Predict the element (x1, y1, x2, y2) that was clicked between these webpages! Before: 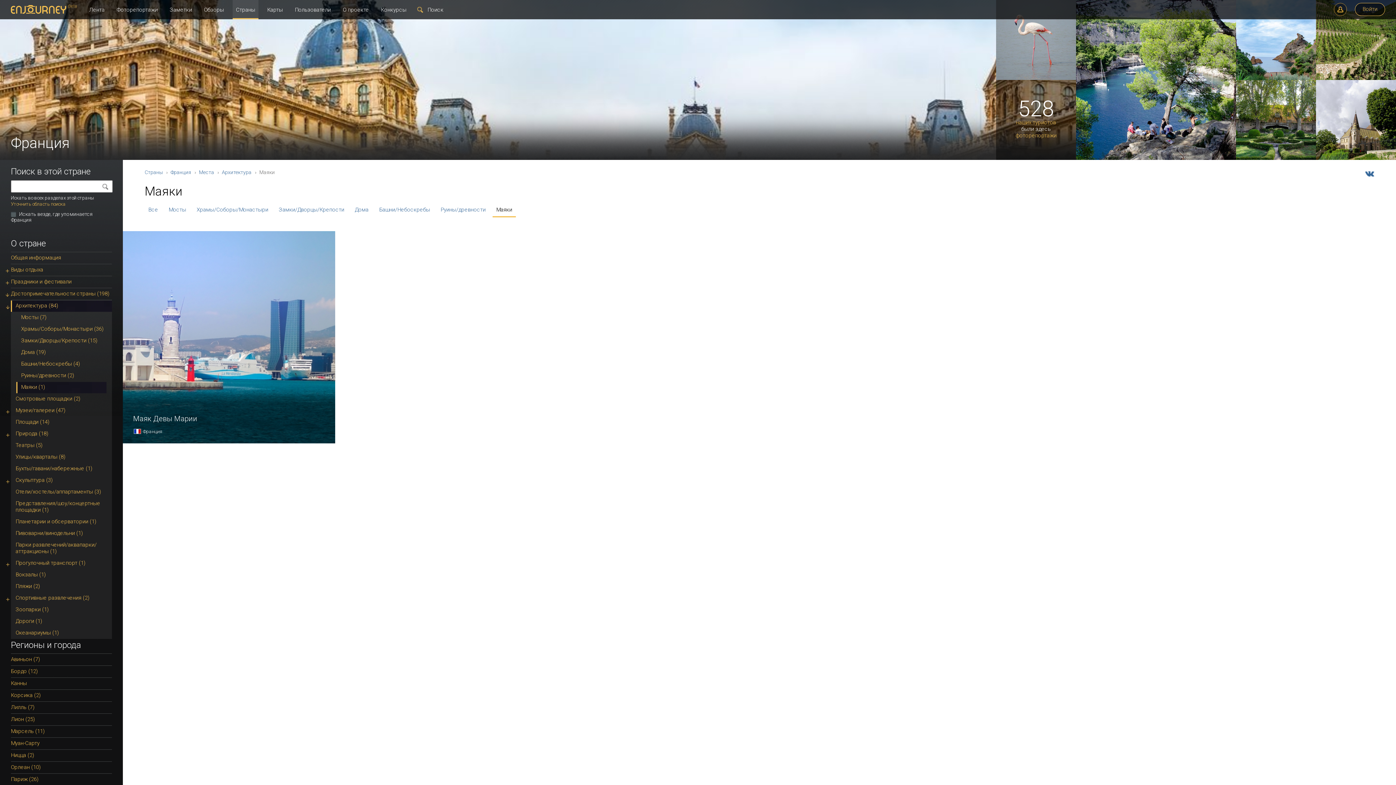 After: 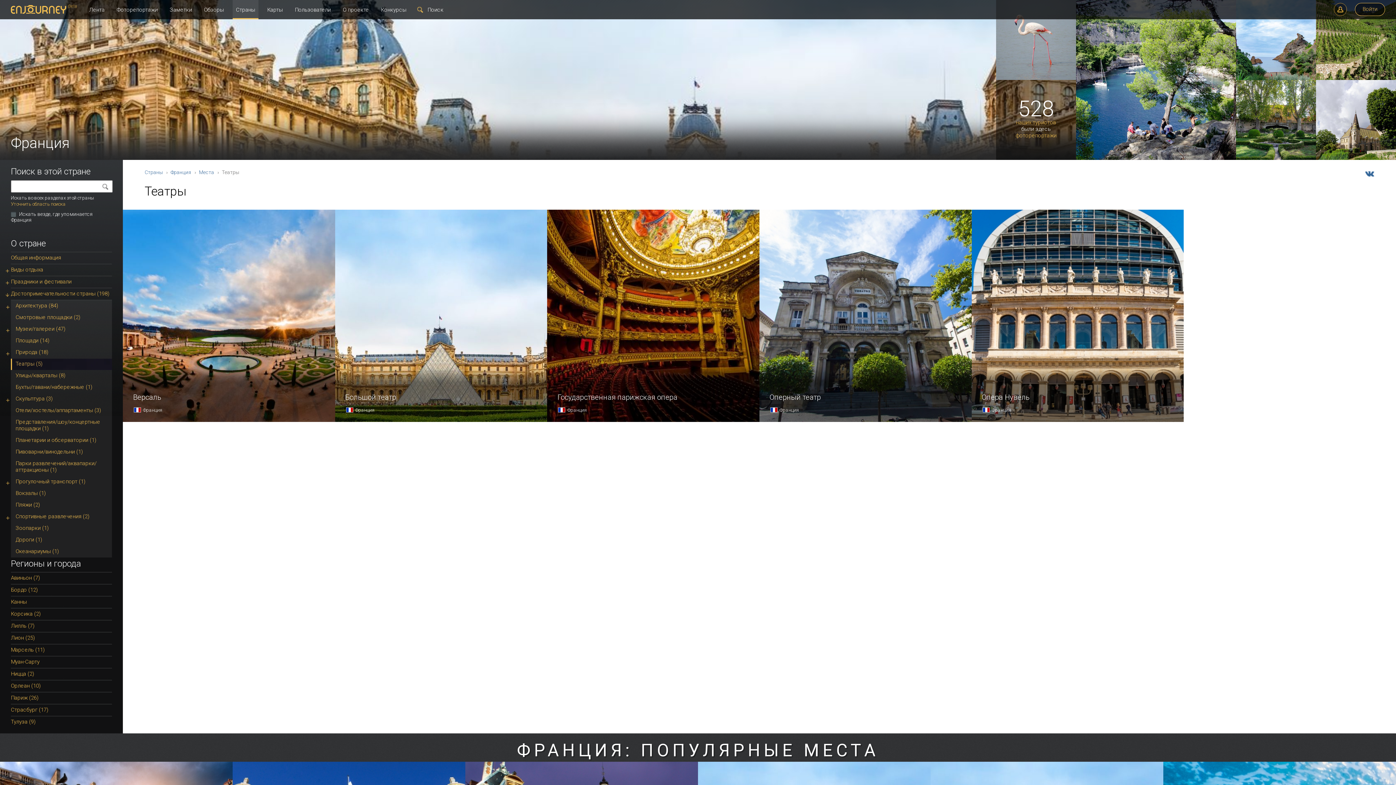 Action: bbox: (15, 440, 112, 451) label: Театры (5)